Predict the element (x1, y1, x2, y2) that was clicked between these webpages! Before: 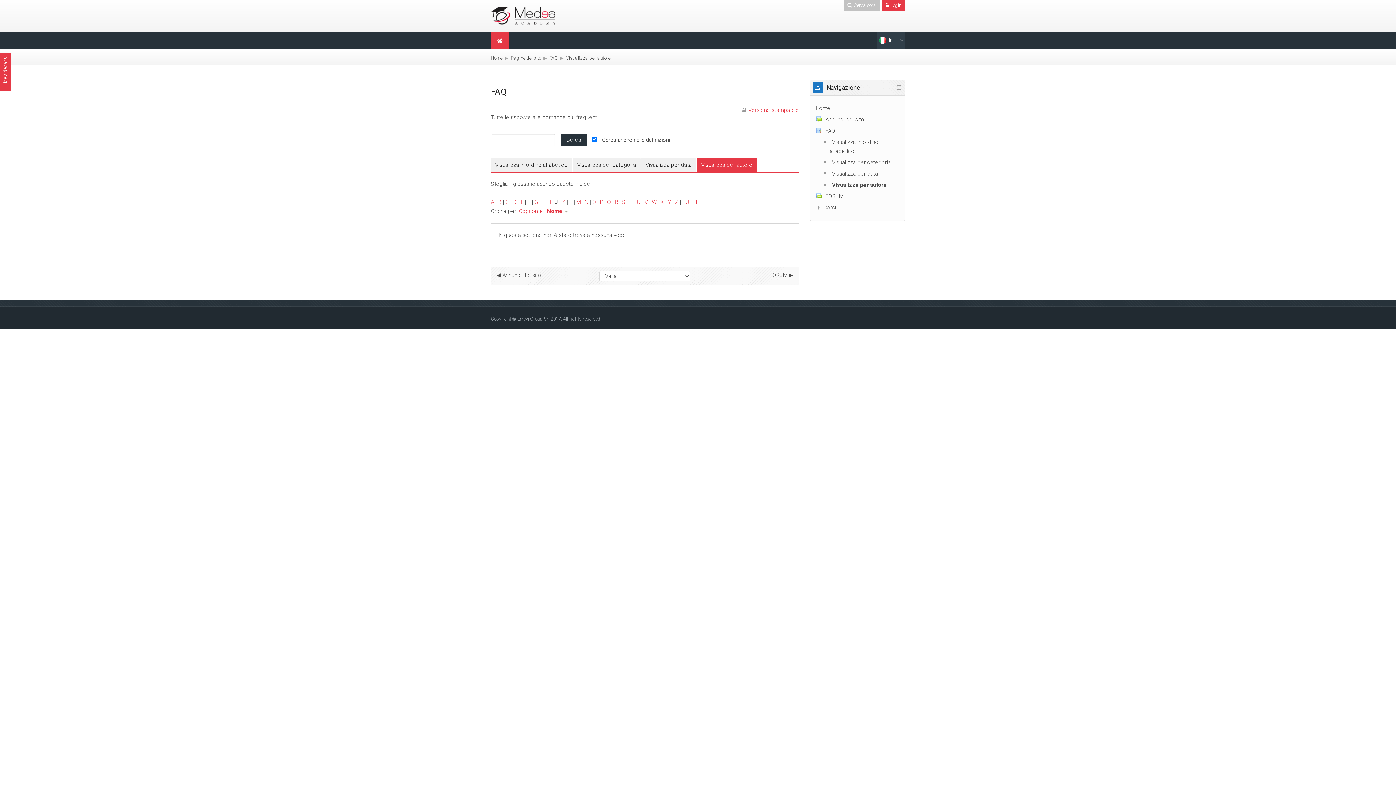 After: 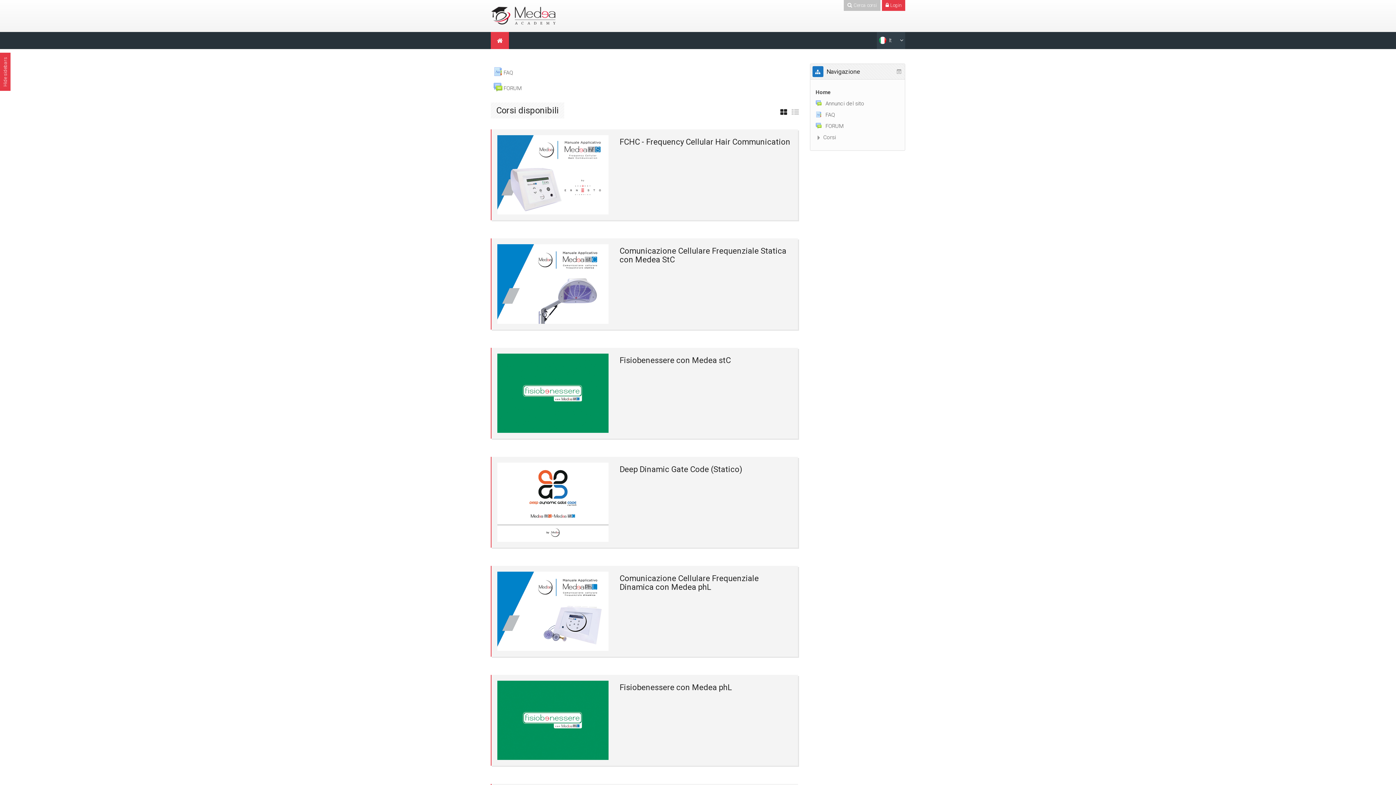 Action: bbox: (815, 105, 830, 111) label: Home